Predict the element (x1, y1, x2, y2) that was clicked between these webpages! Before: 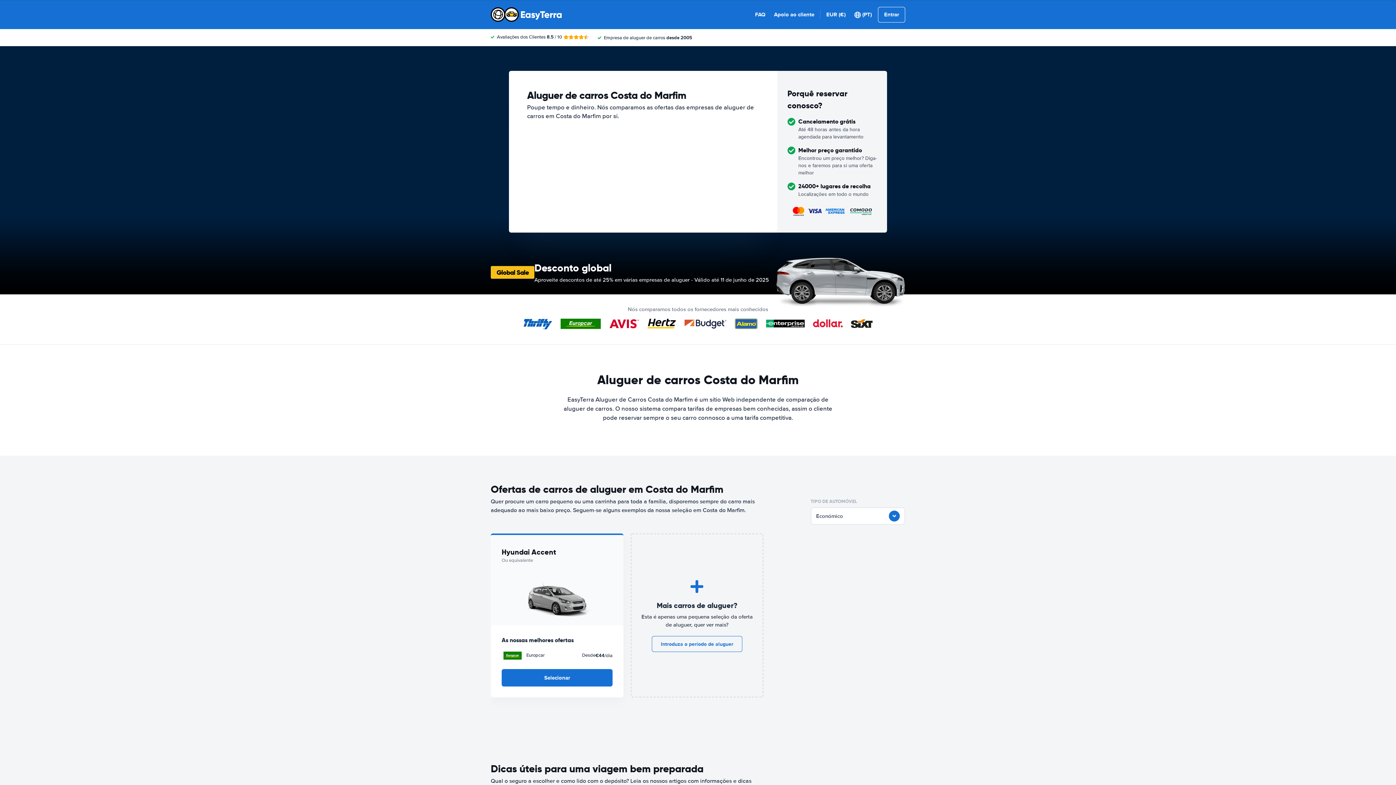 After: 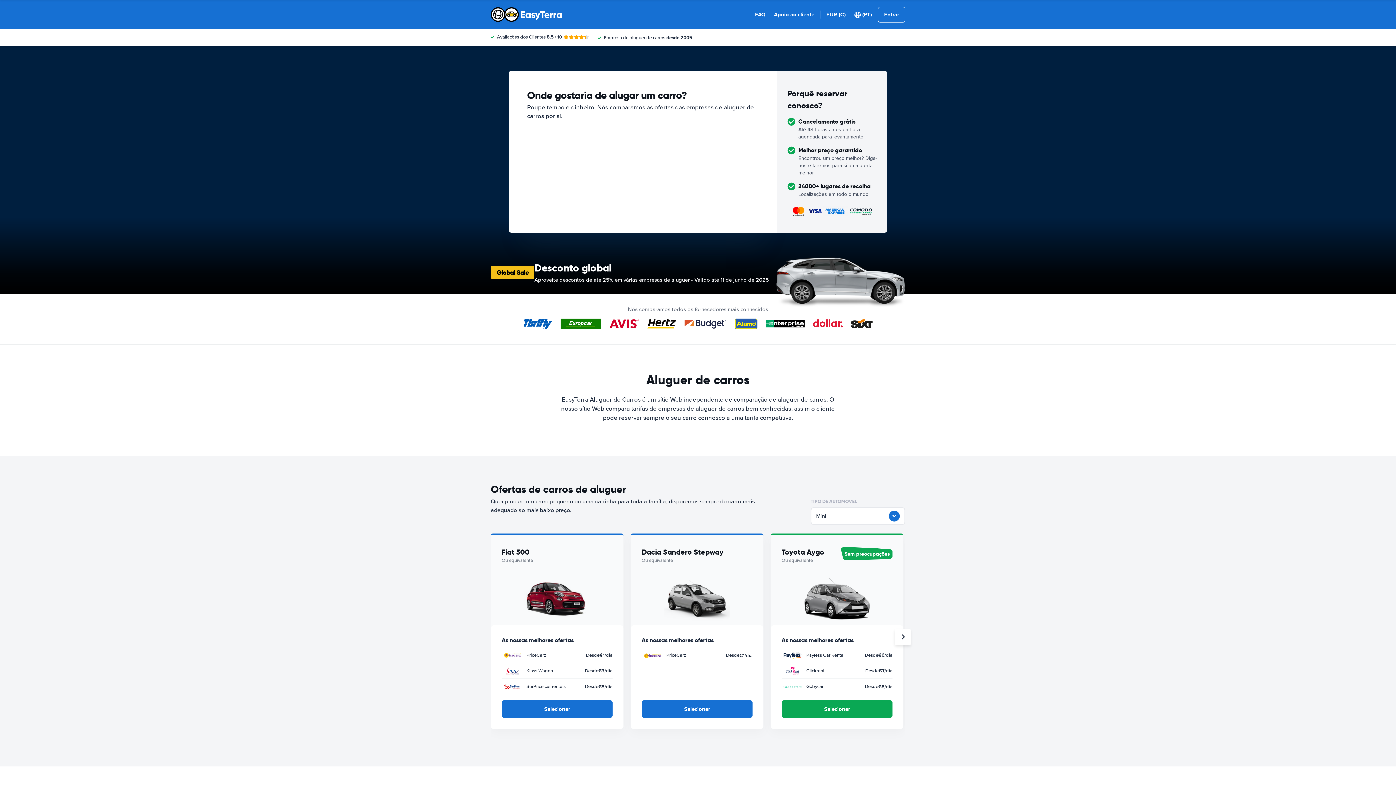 Action: bbox: (490, 7, 562, 21)